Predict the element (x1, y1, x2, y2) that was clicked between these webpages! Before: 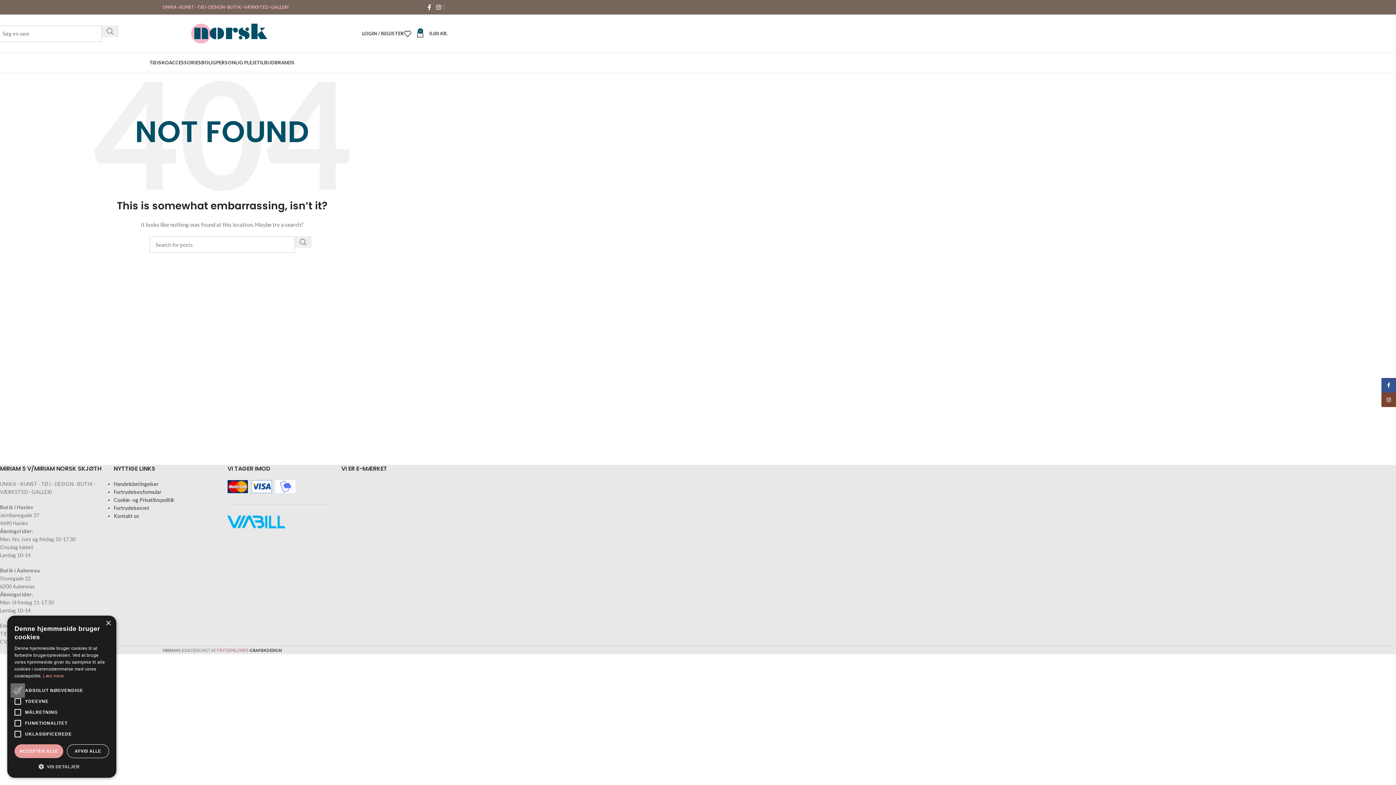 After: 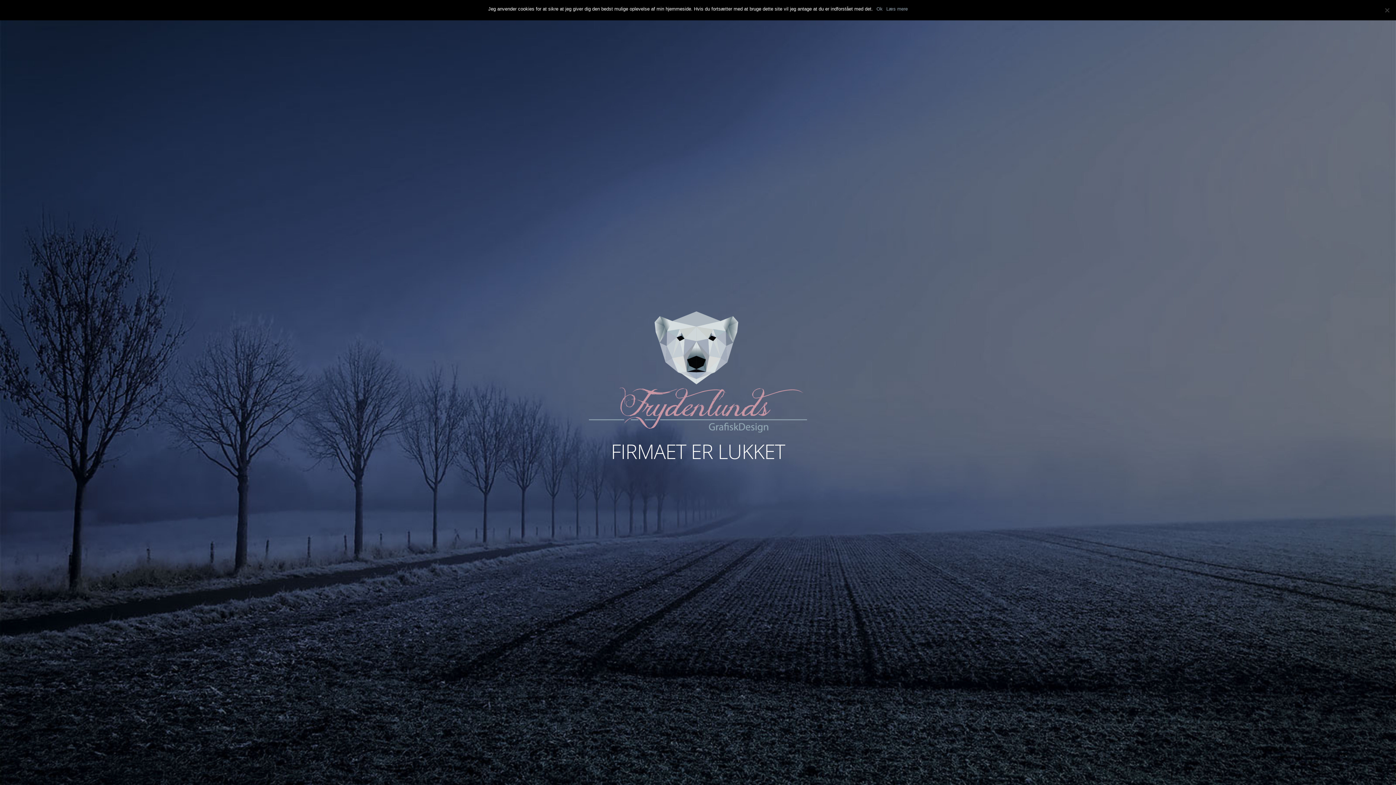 Action: bbox: (216, 648, 281, 653) label: FRYDENLUNDS GRAFISKDESIGN